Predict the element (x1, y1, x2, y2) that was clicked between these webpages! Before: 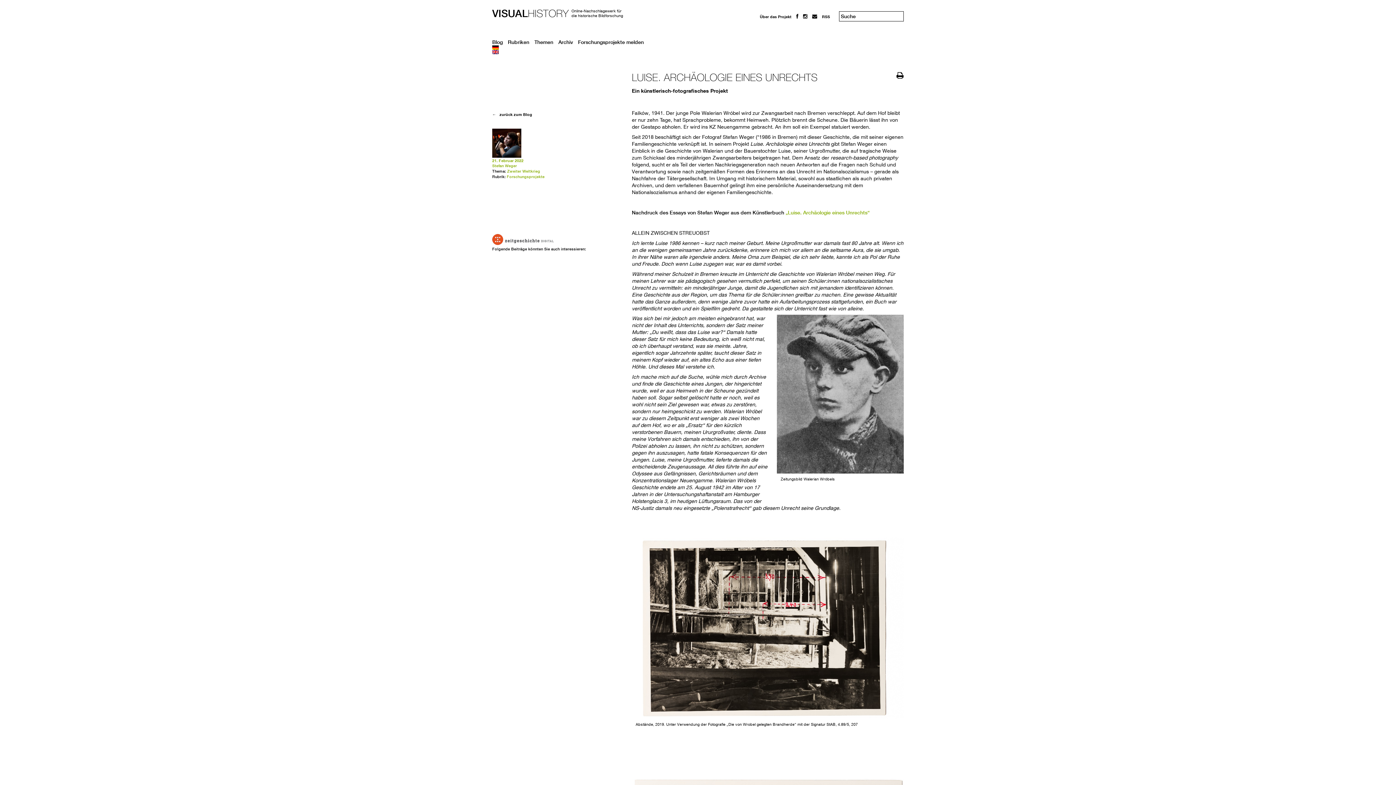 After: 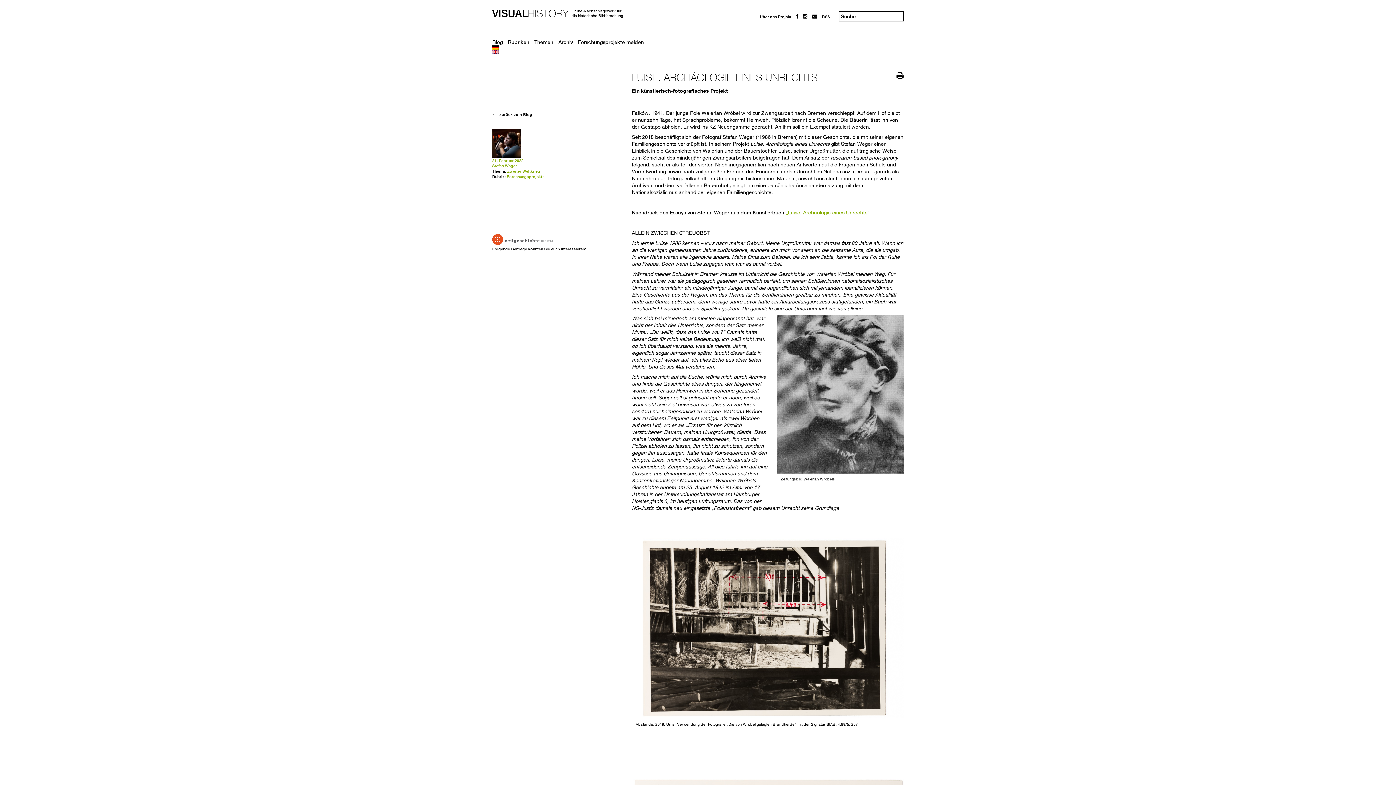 Action: label: „Luise. Archäologie eines Unrechts“ bbox: (785, 209, 869, 215)